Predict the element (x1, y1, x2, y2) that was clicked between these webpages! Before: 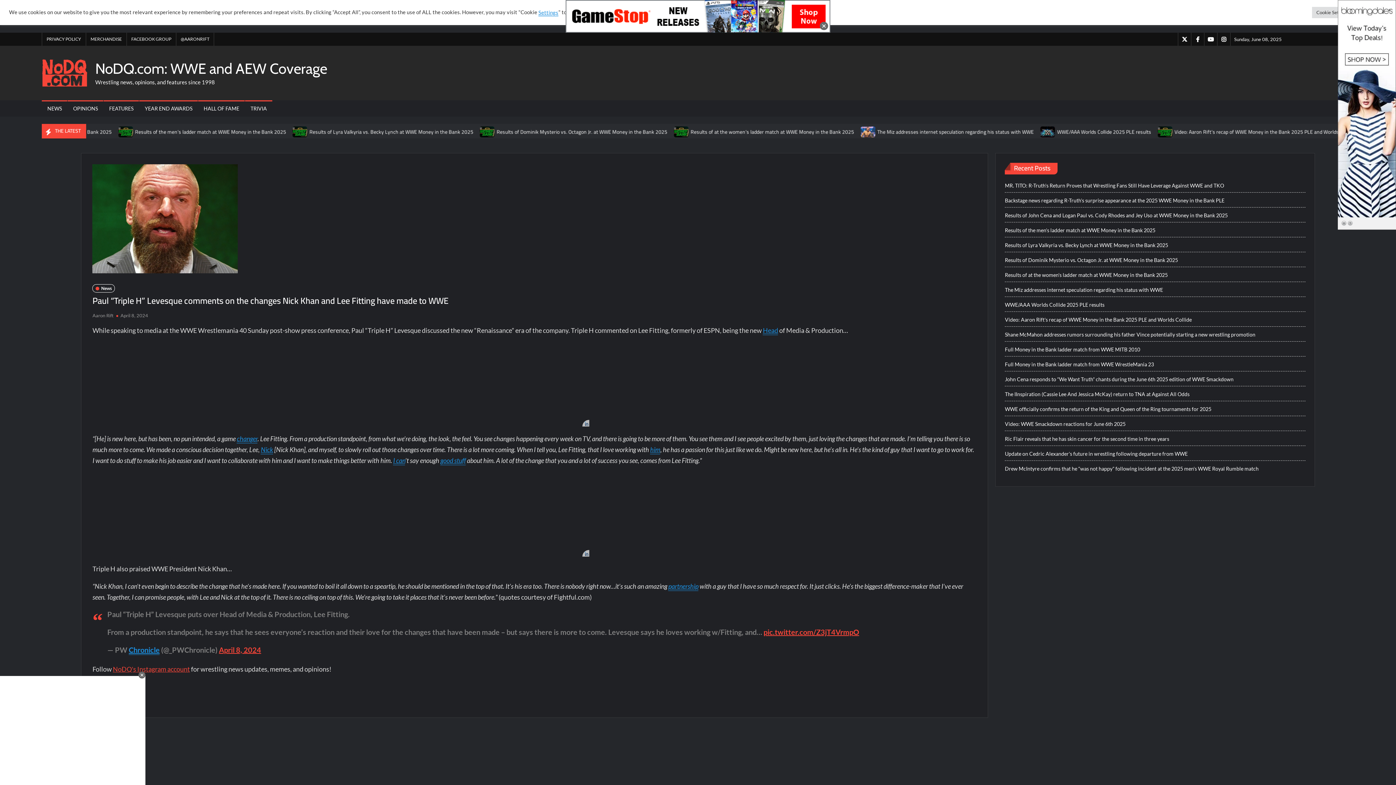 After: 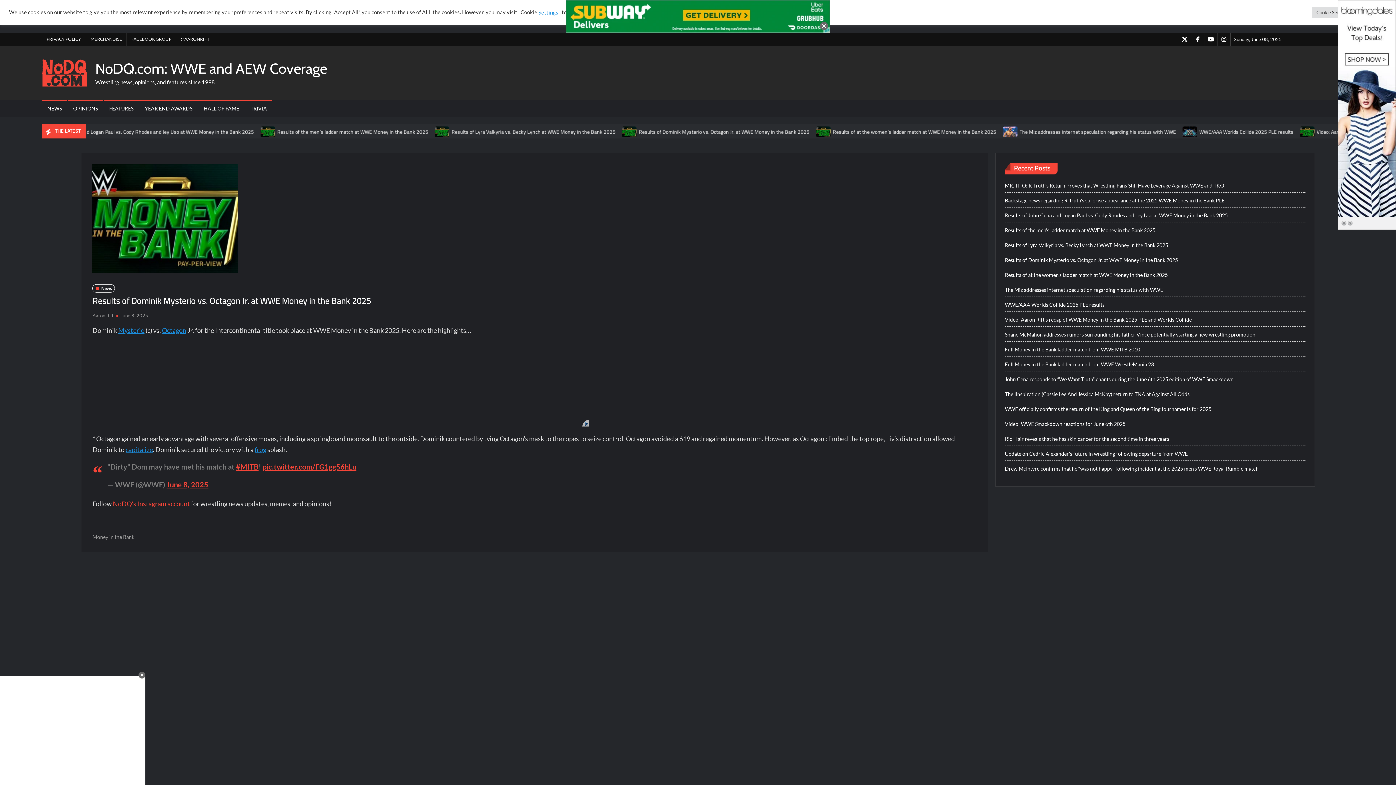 Action: bbox: (1005, 255, 1178, 264) label: Results of Dominik Mysterio vs. Octagon Jr. at WWE Money in the Bank 2025